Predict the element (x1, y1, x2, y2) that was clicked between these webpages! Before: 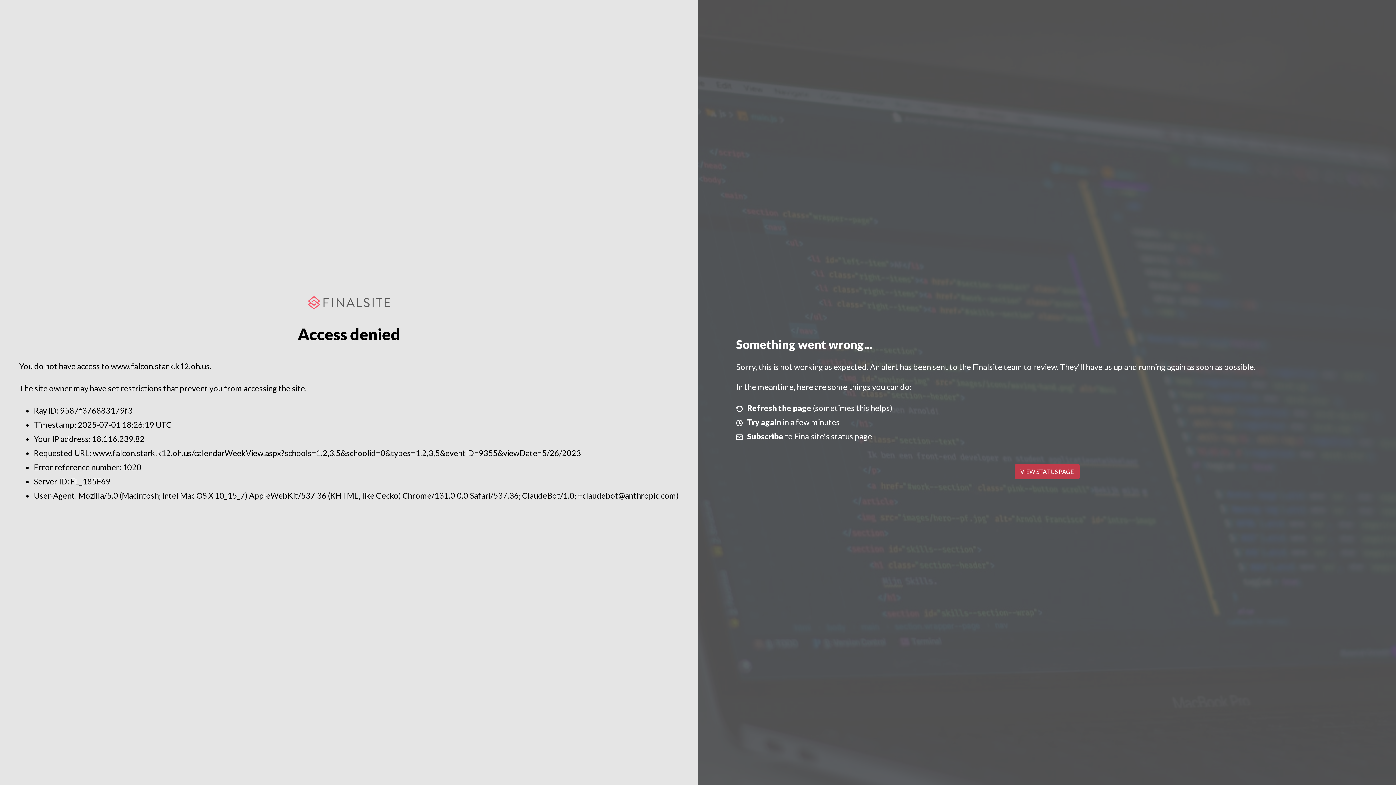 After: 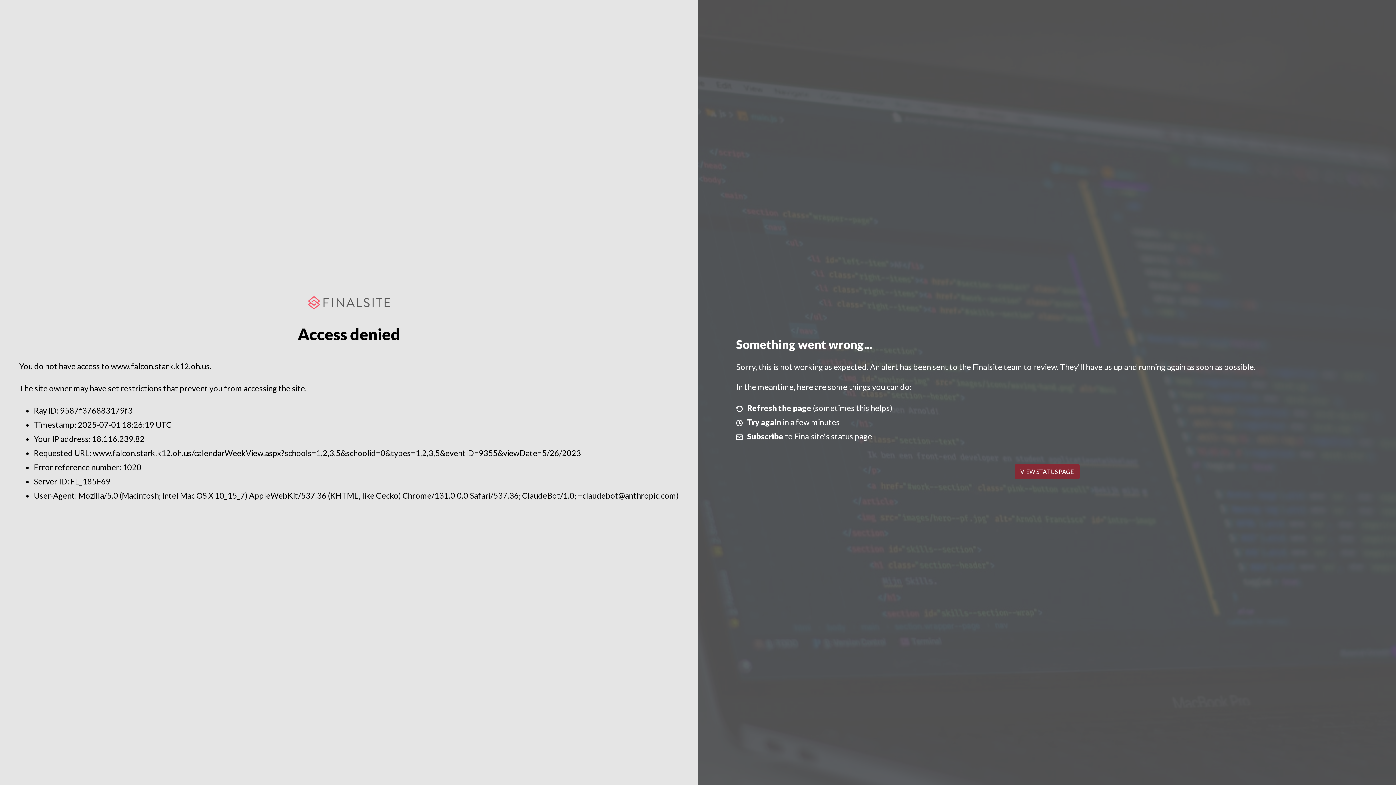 Action: bbox: (1014, 464, 1079, 479) label: VIEW STATUS PAGE